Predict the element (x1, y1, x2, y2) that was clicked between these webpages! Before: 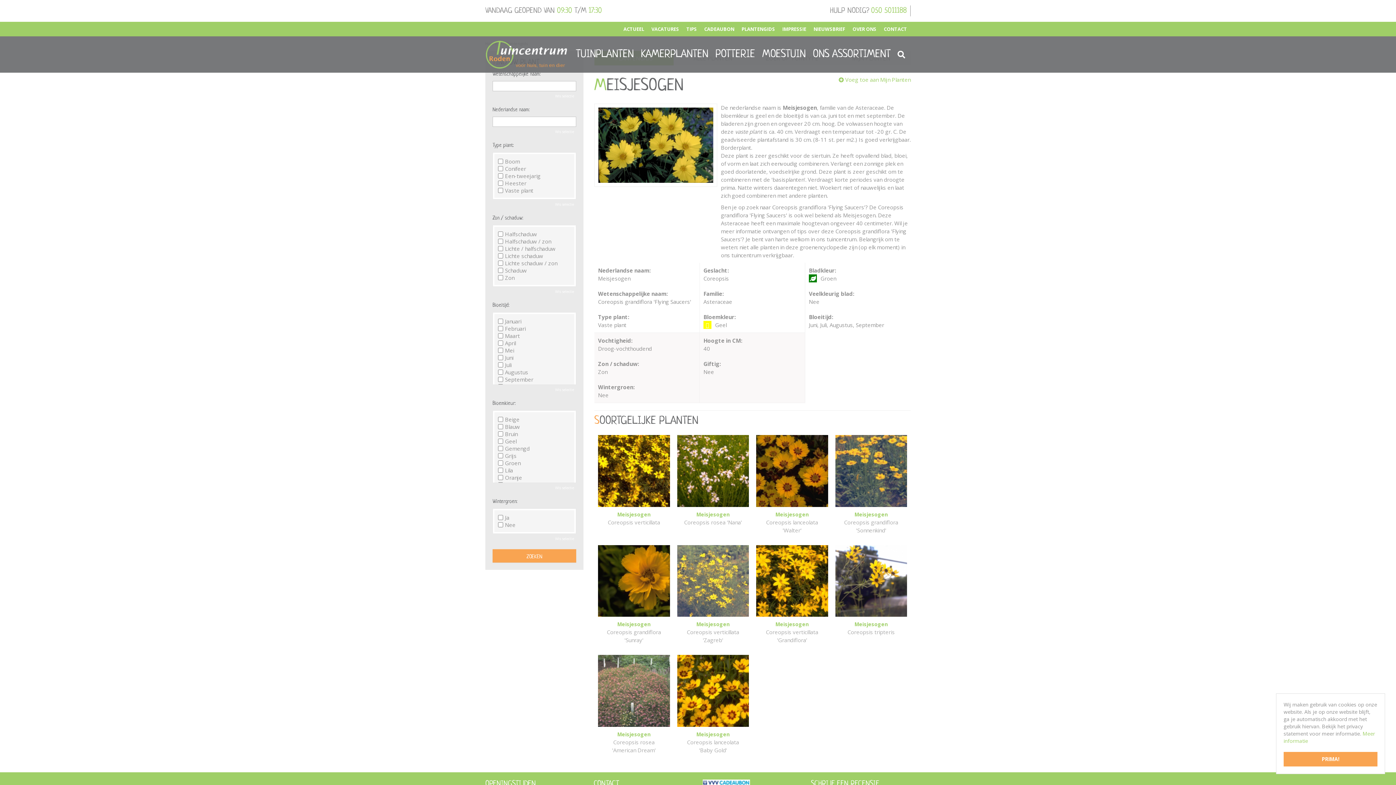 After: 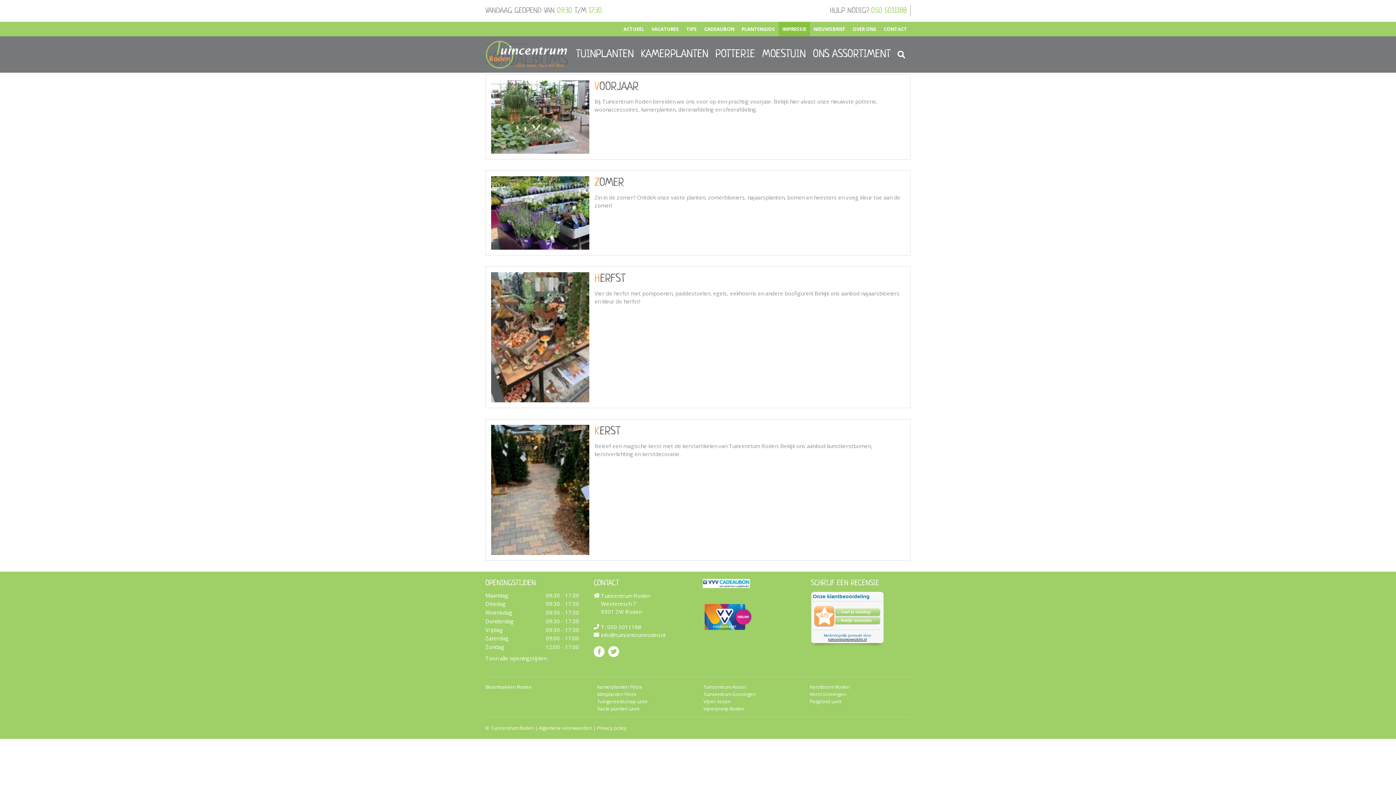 Action: bbox: (778, 21, 810, 36) label: IMPRESSIE